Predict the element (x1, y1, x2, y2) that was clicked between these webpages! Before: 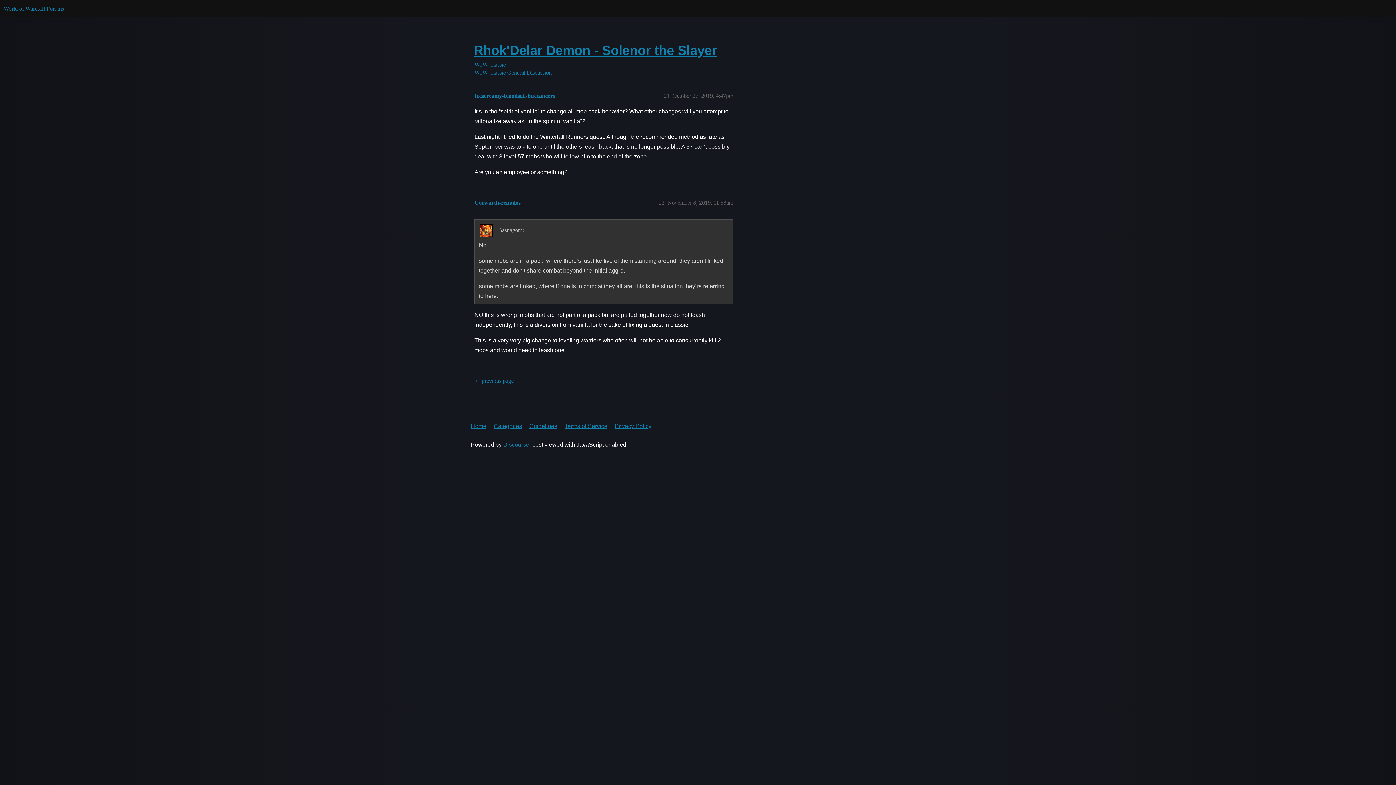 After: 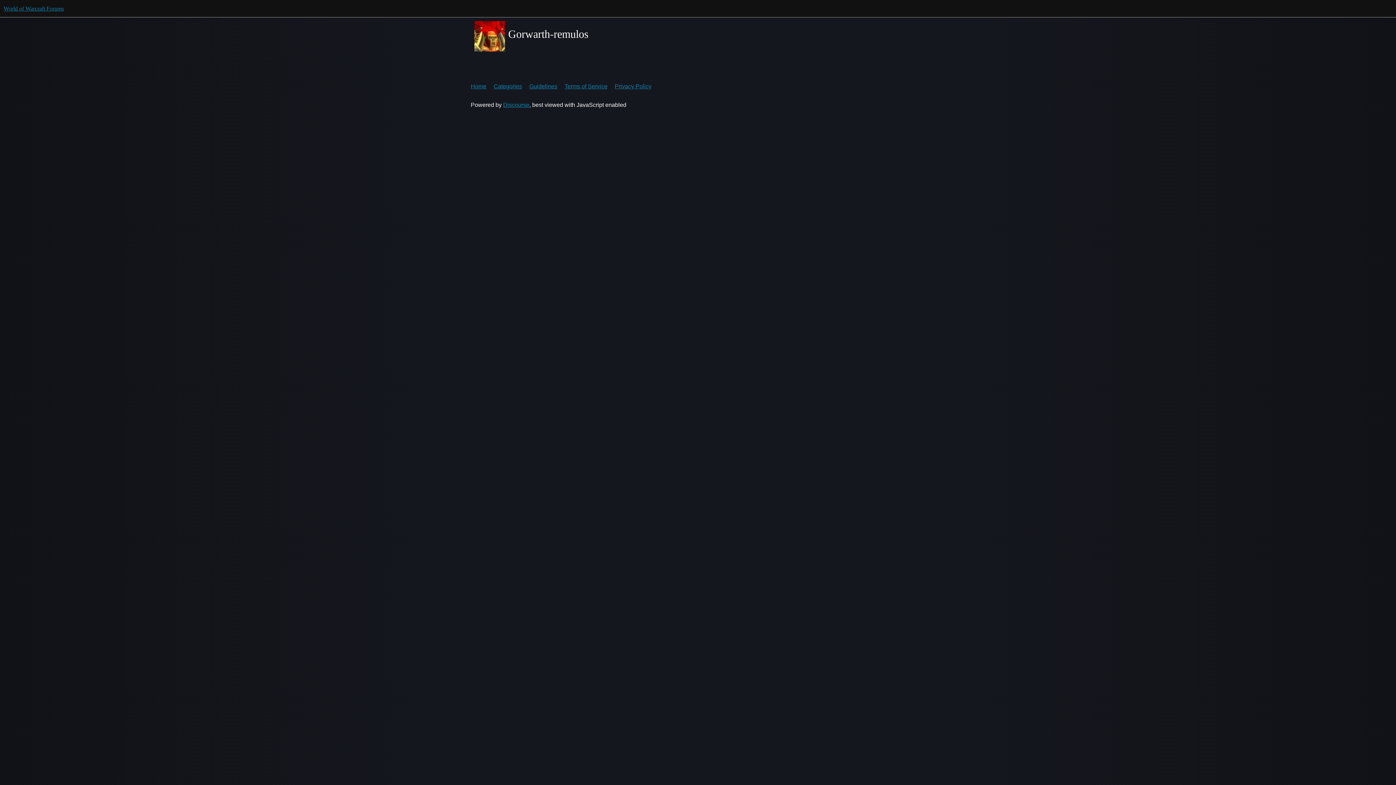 Action: label: Gorwarth-remulos bbox: (474, 199, 520, 205)